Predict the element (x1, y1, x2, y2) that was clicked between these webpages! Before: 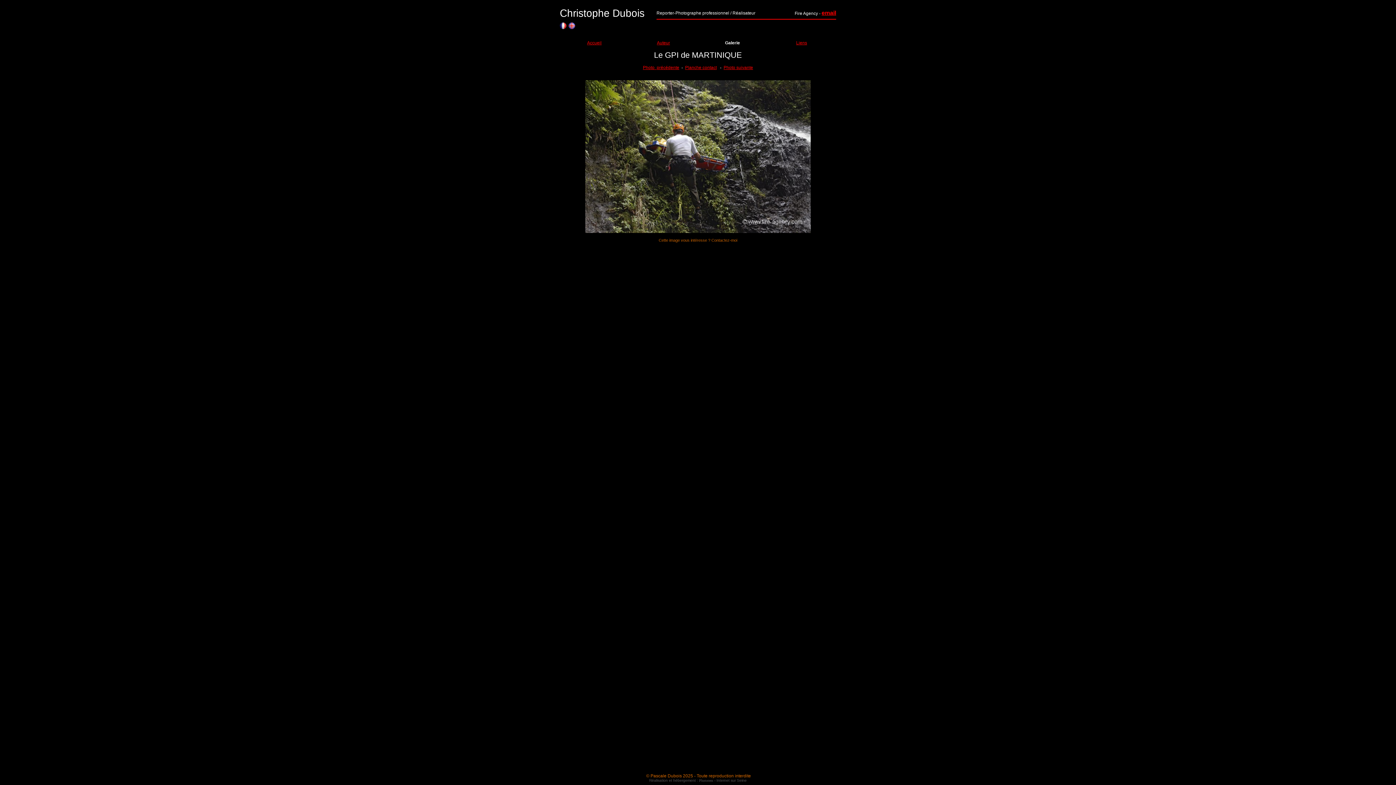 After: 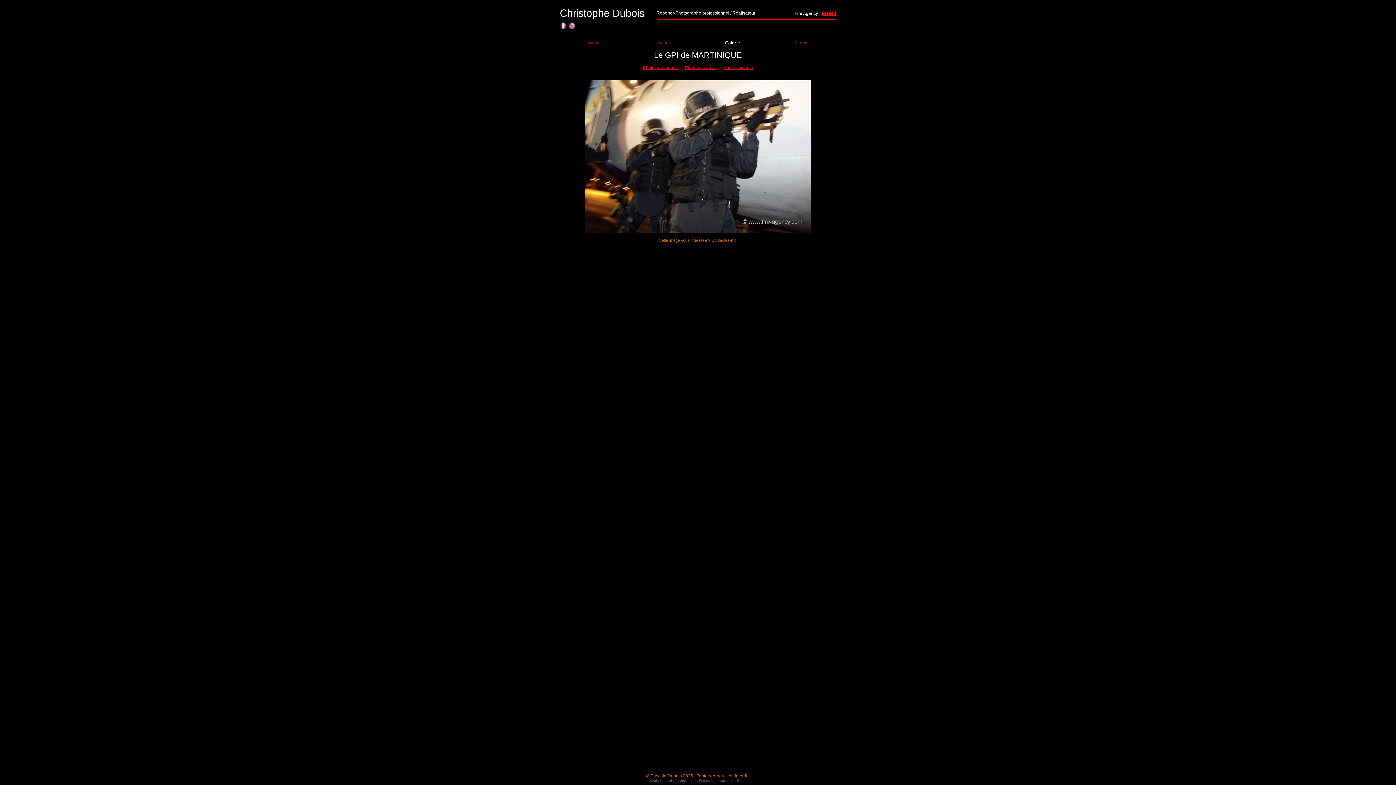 Action: bbox: (643, 65, 679, 70) label: Photo  précédente